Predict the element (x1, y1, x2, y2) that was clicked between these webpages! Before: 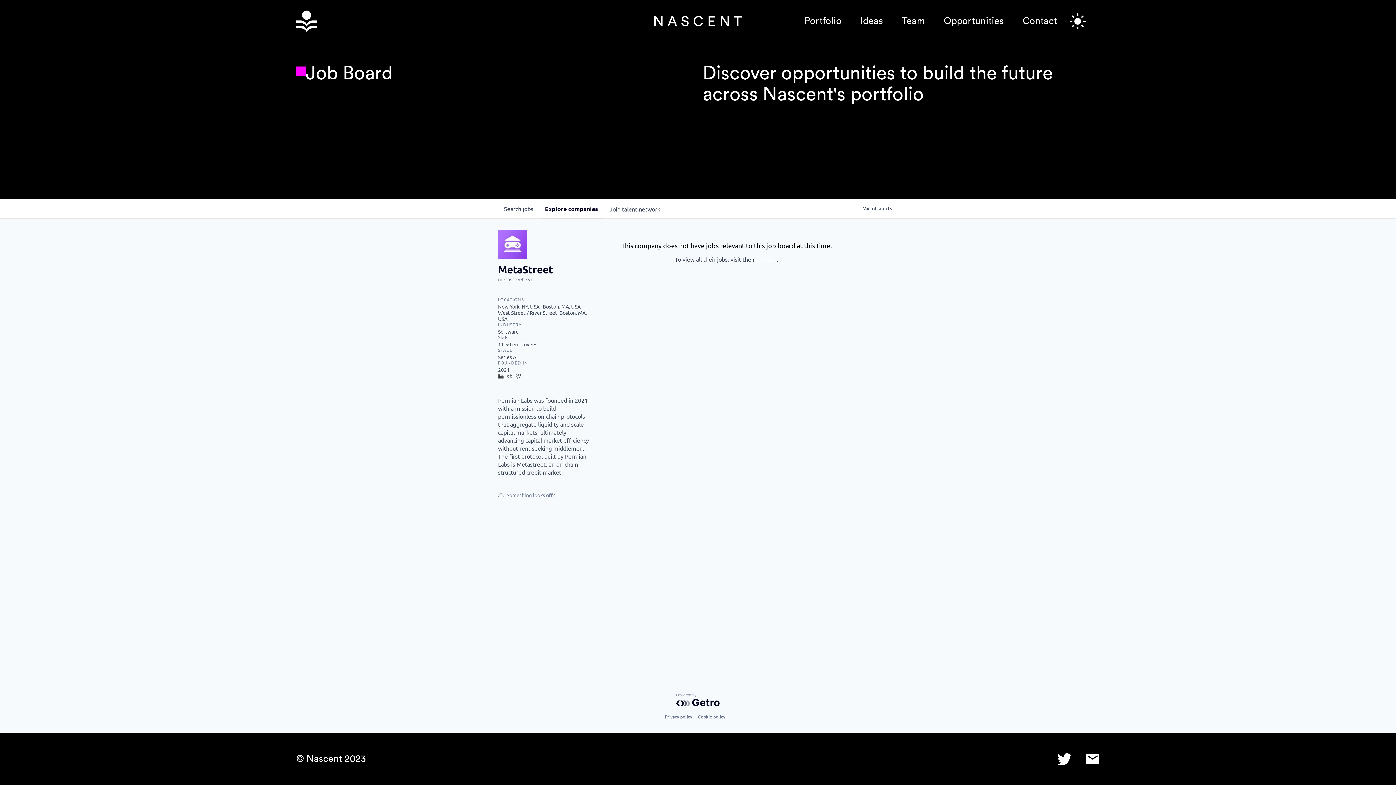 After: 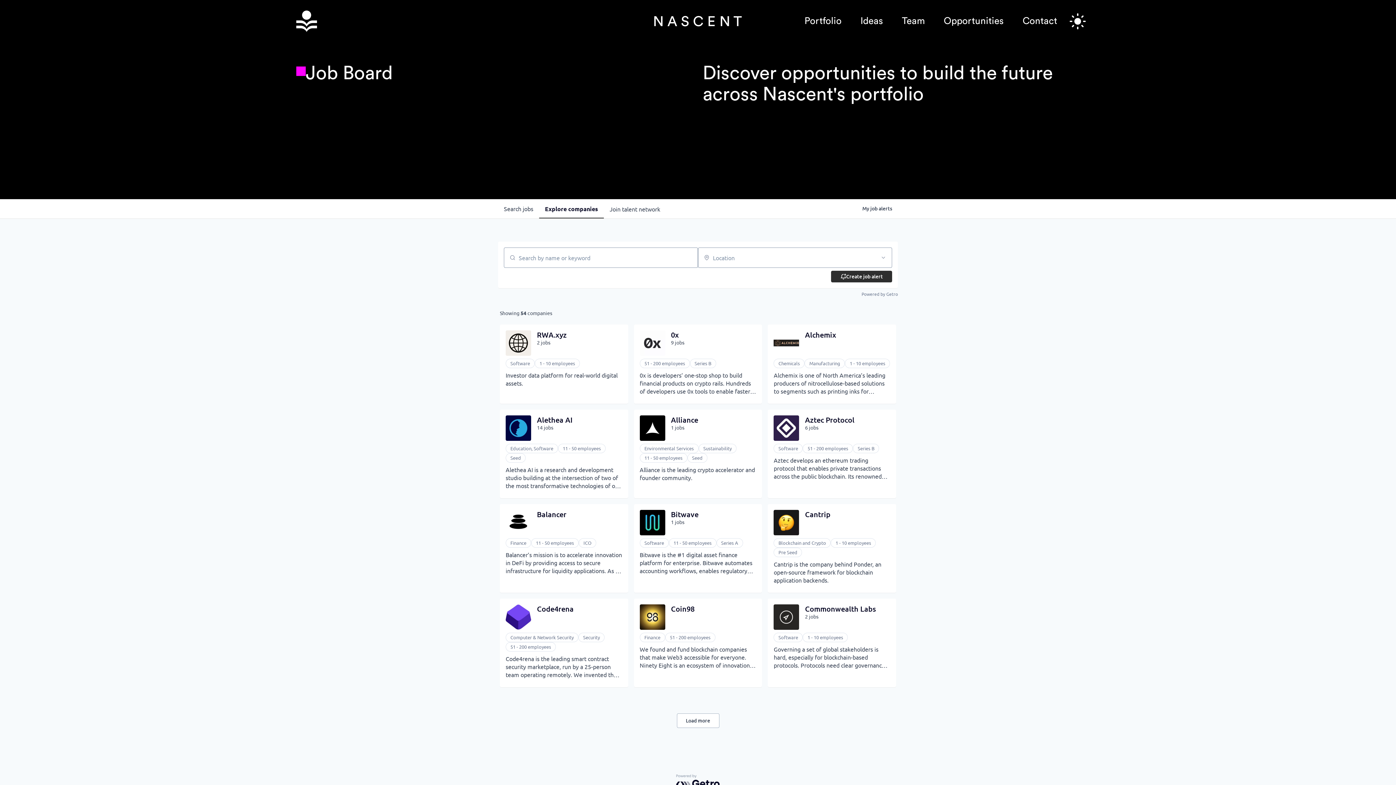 Action: label: Explore 
companies bbox: (539, 199, 604, 218)